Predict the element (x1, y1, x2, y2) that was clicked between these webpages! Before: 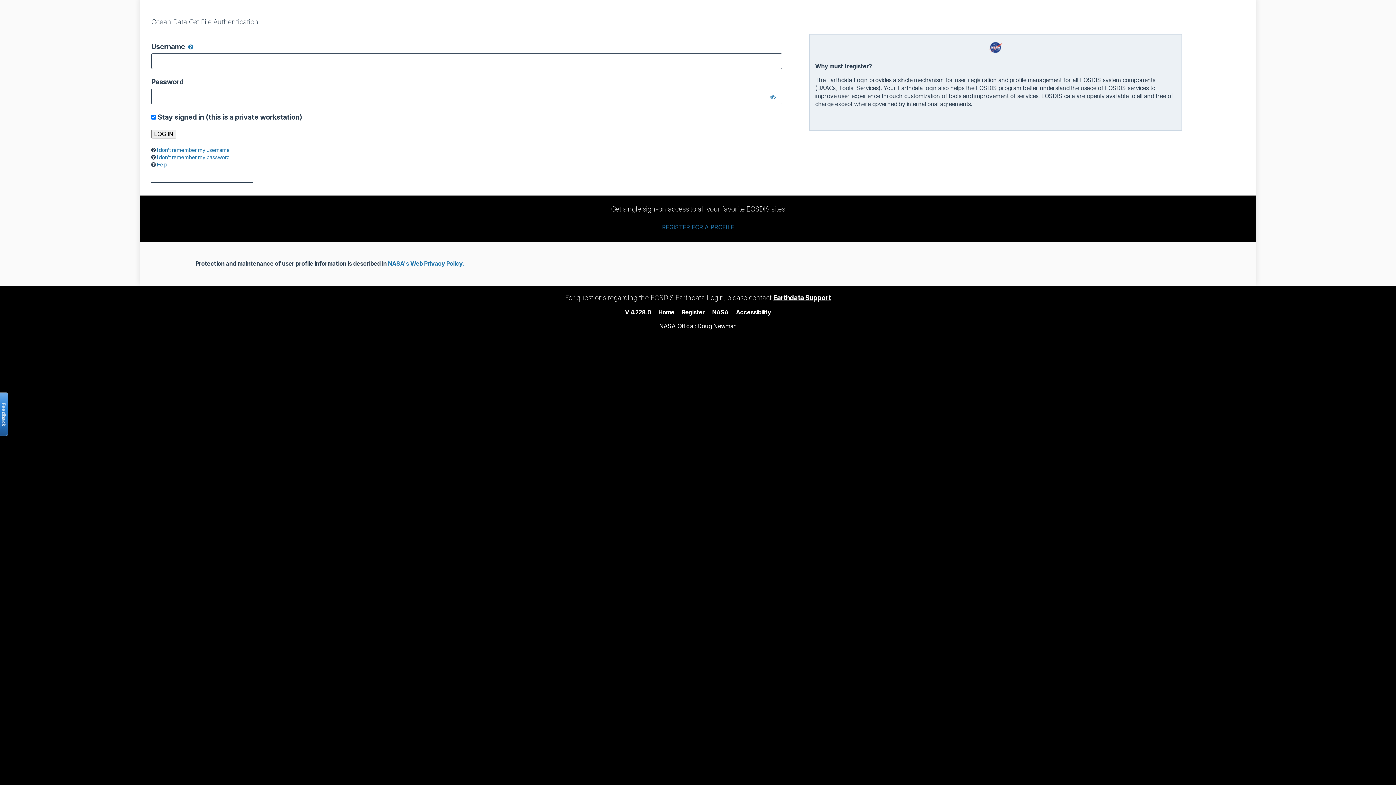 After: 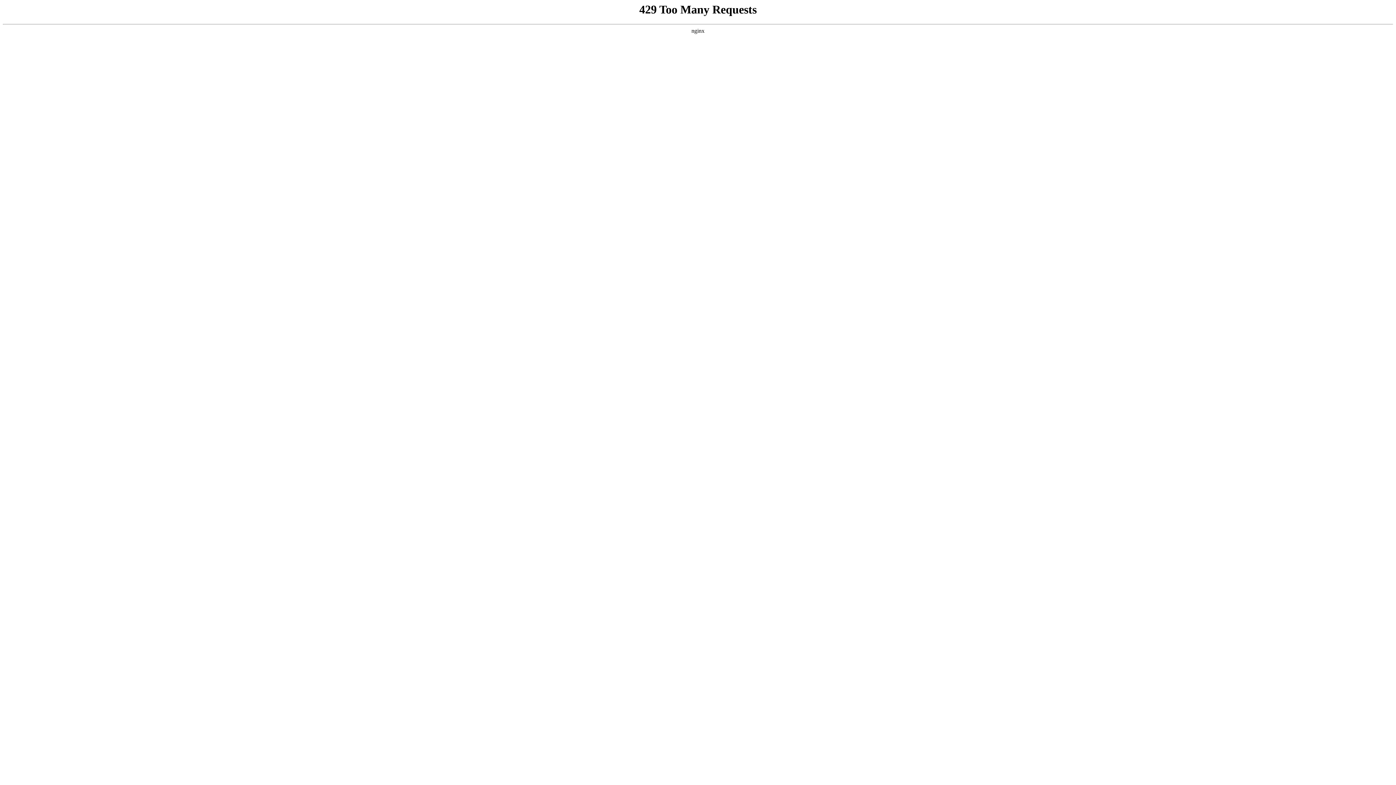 Action: bbox: (712, 308, 728, 315) label: NASA